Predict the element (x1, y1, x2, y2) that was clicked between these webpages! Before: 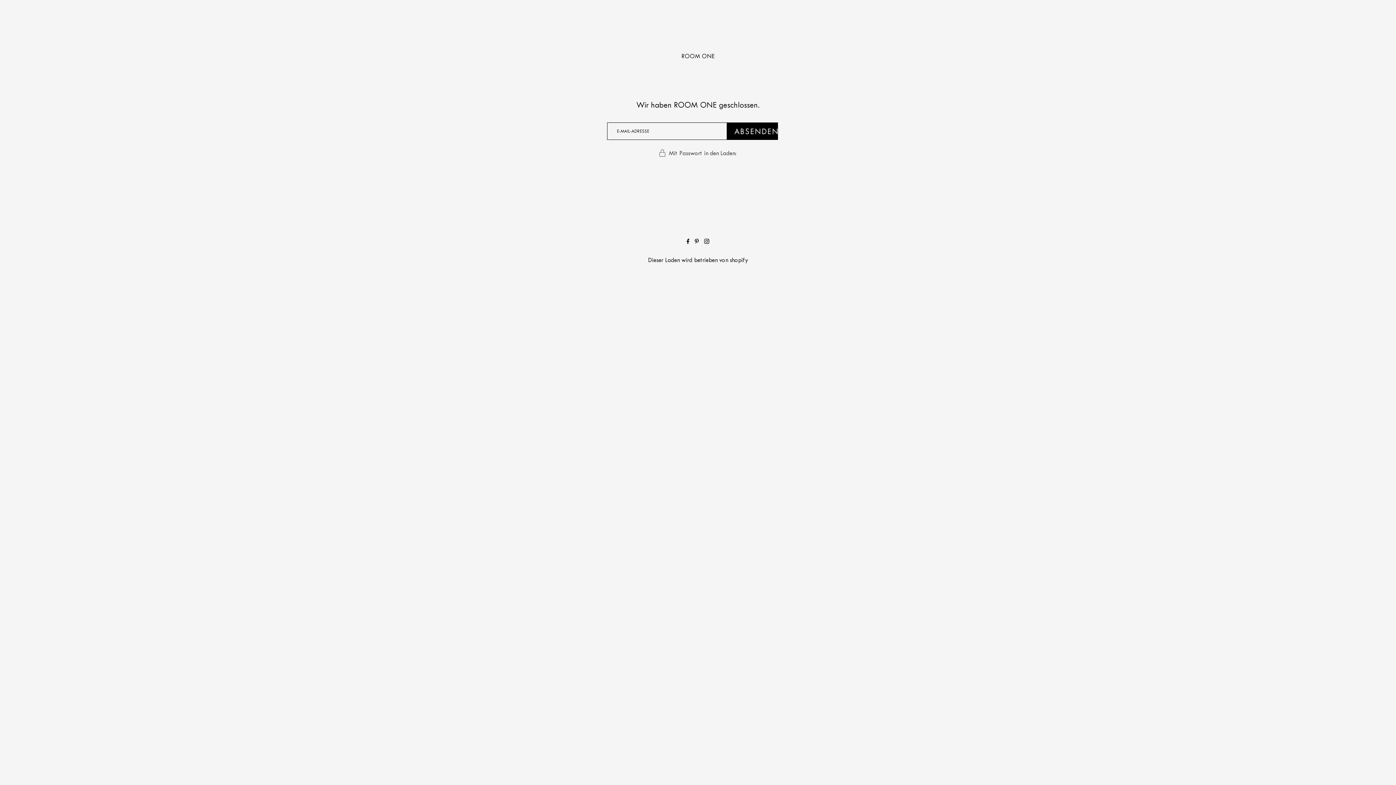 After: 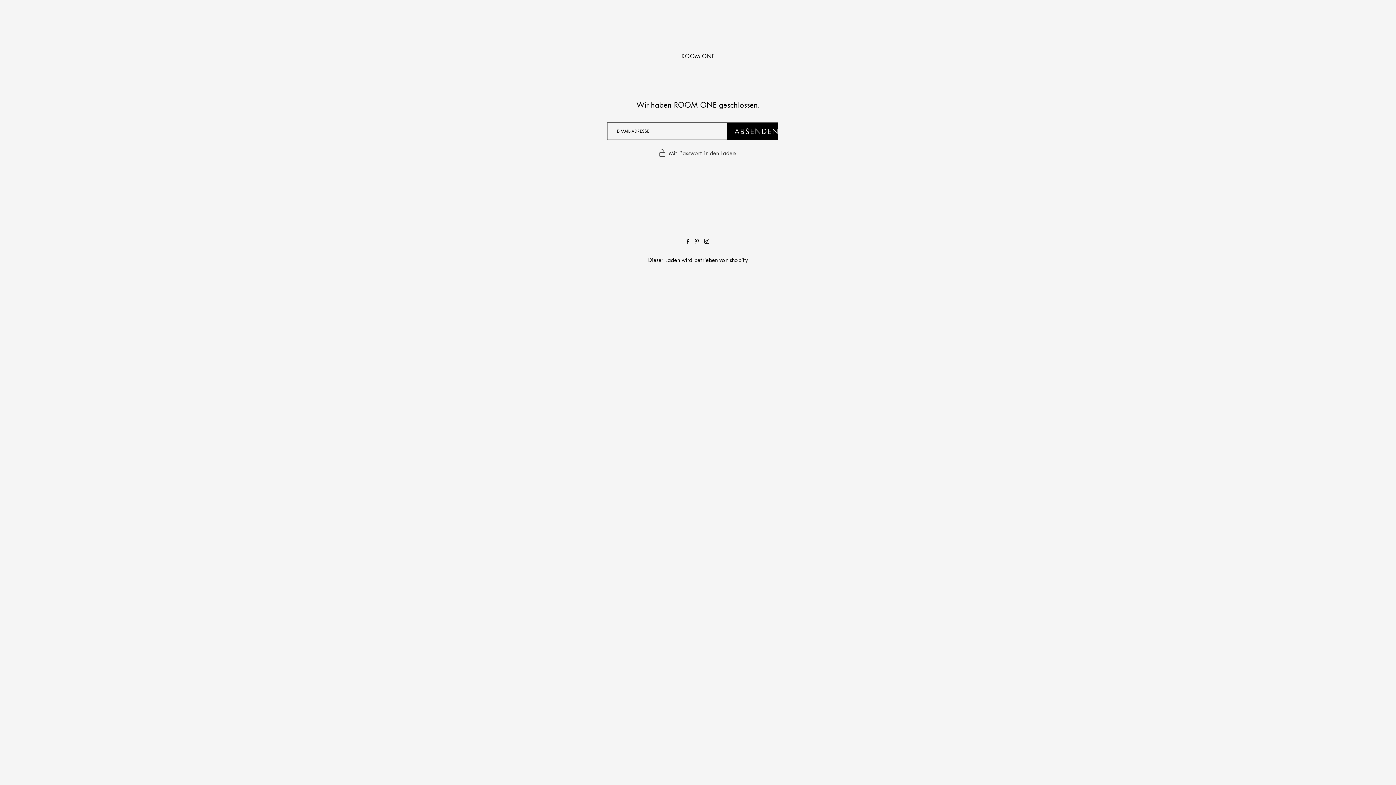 Action: bbox: (681, 52, 714, 59) label: ROOM ONE